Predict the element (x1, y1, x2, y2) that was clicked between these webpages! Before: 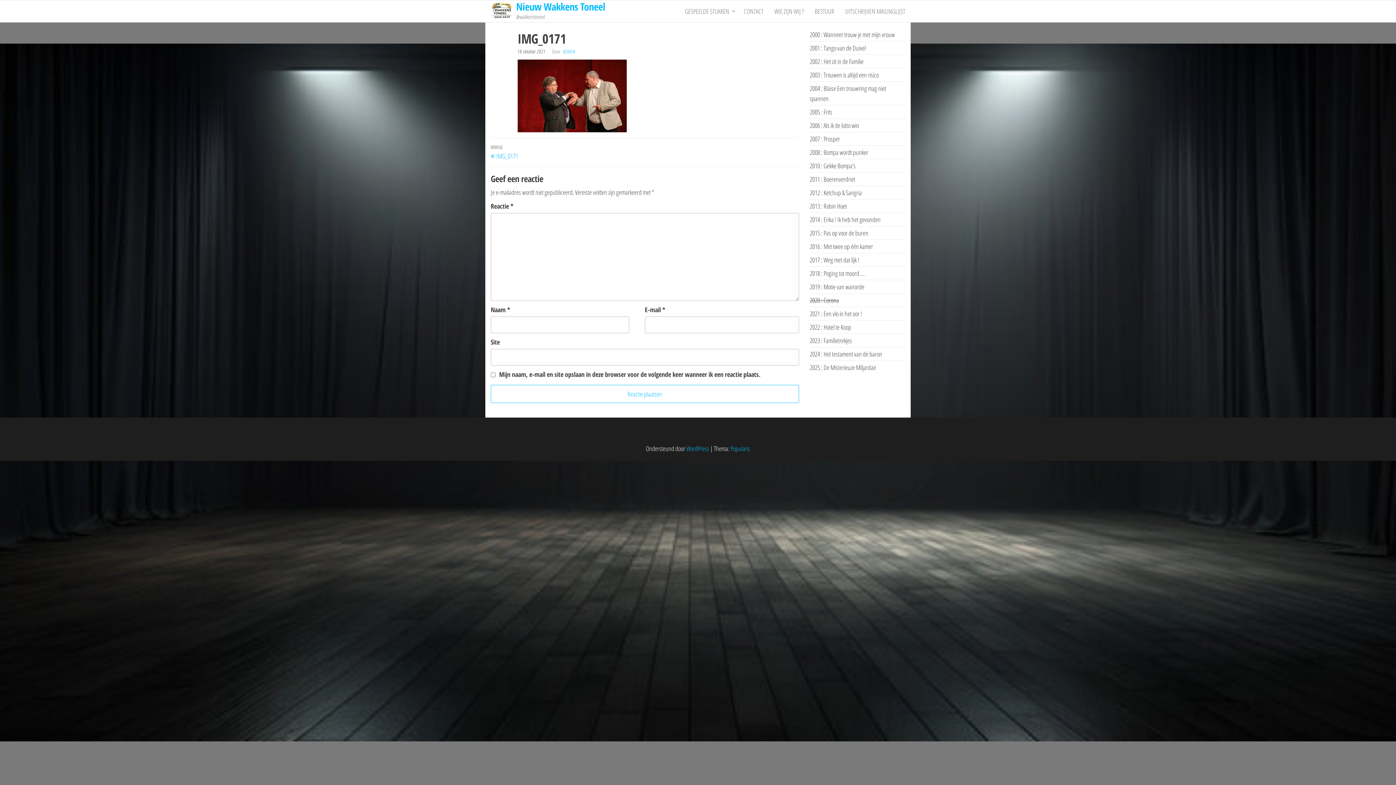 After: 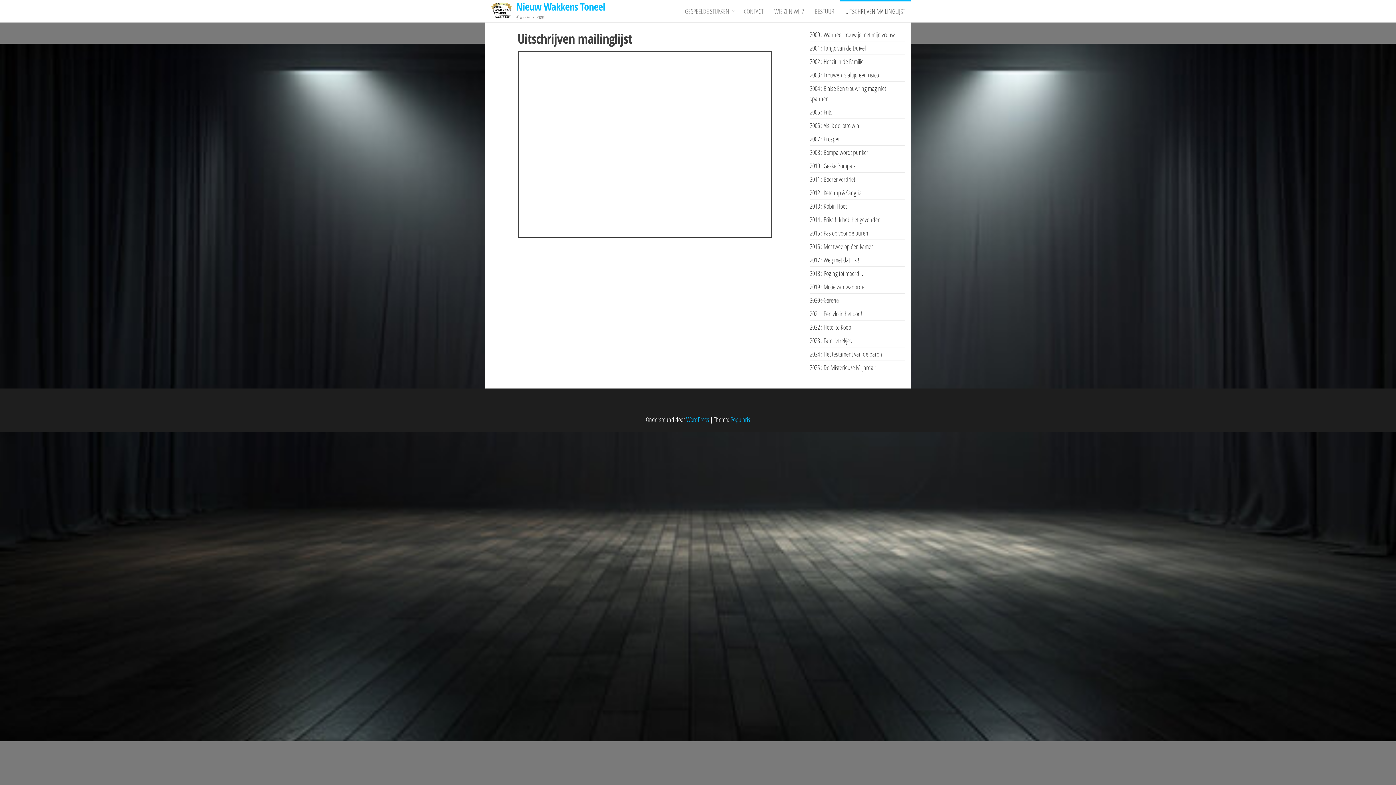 Action: bbox: (840, 0, 910, 22) label: UITSCHRIJVEN MAILINGLIJST